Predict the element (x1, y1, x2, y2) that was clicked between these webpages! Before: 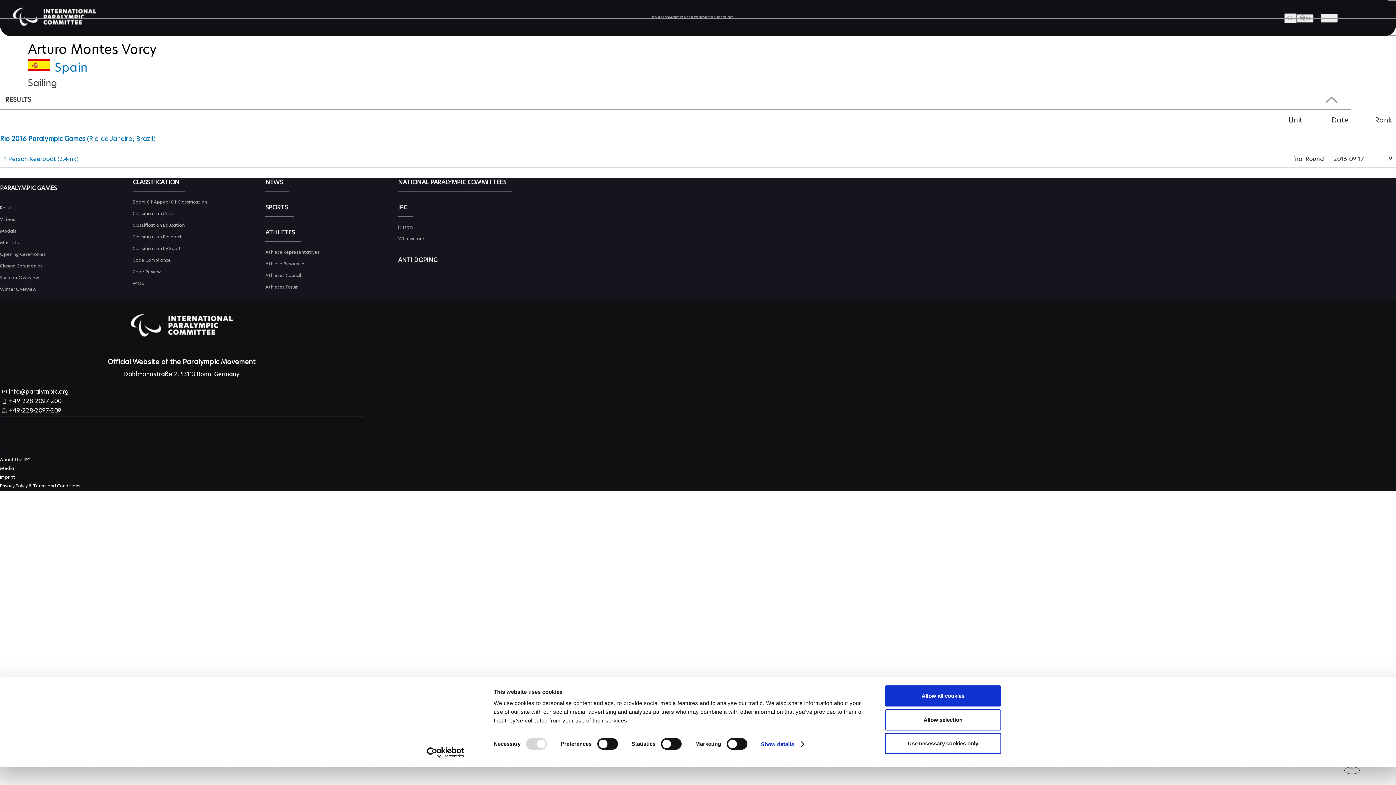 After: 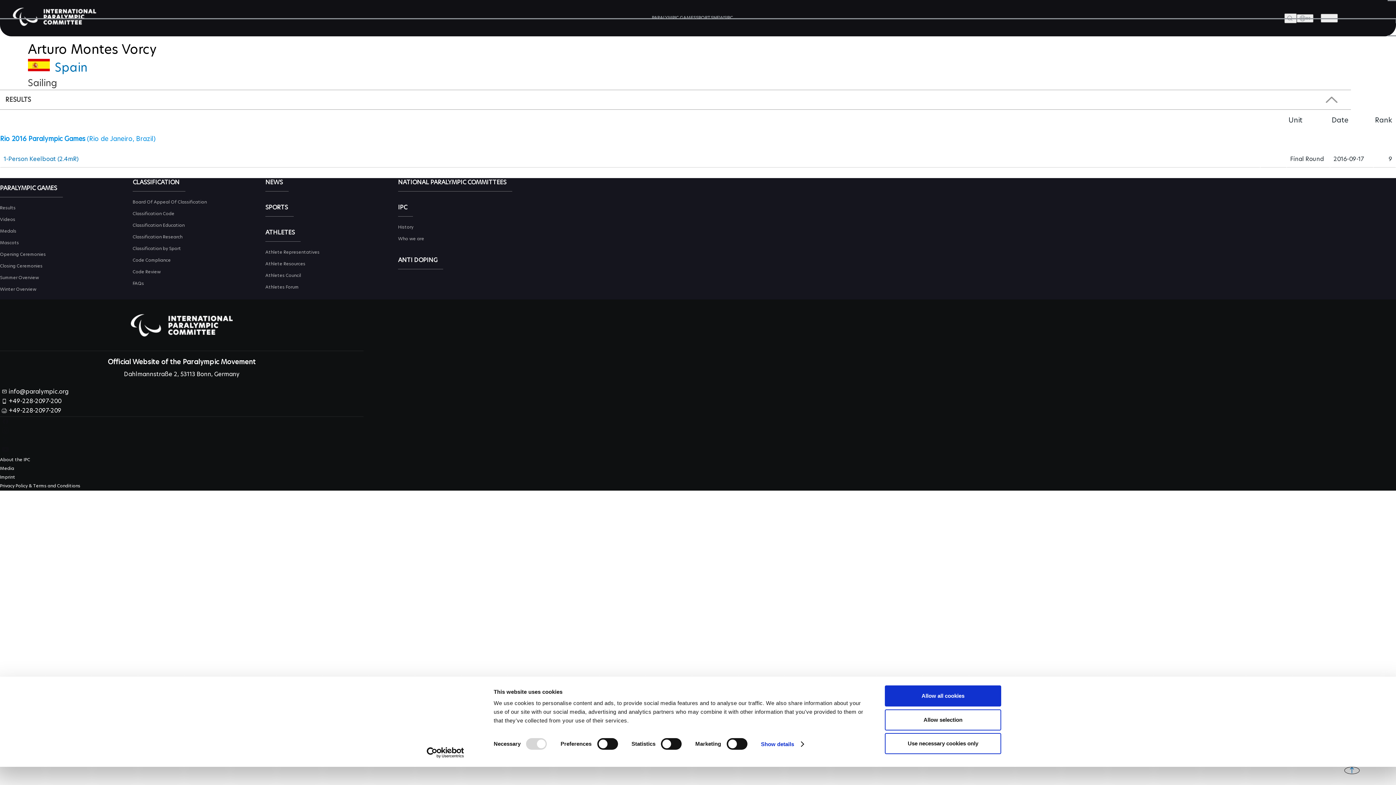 Action: label: Rio 2016 Paralympic Games (Rio de Janeiro, Brazil) bbox: (0, 136, 155, 142)